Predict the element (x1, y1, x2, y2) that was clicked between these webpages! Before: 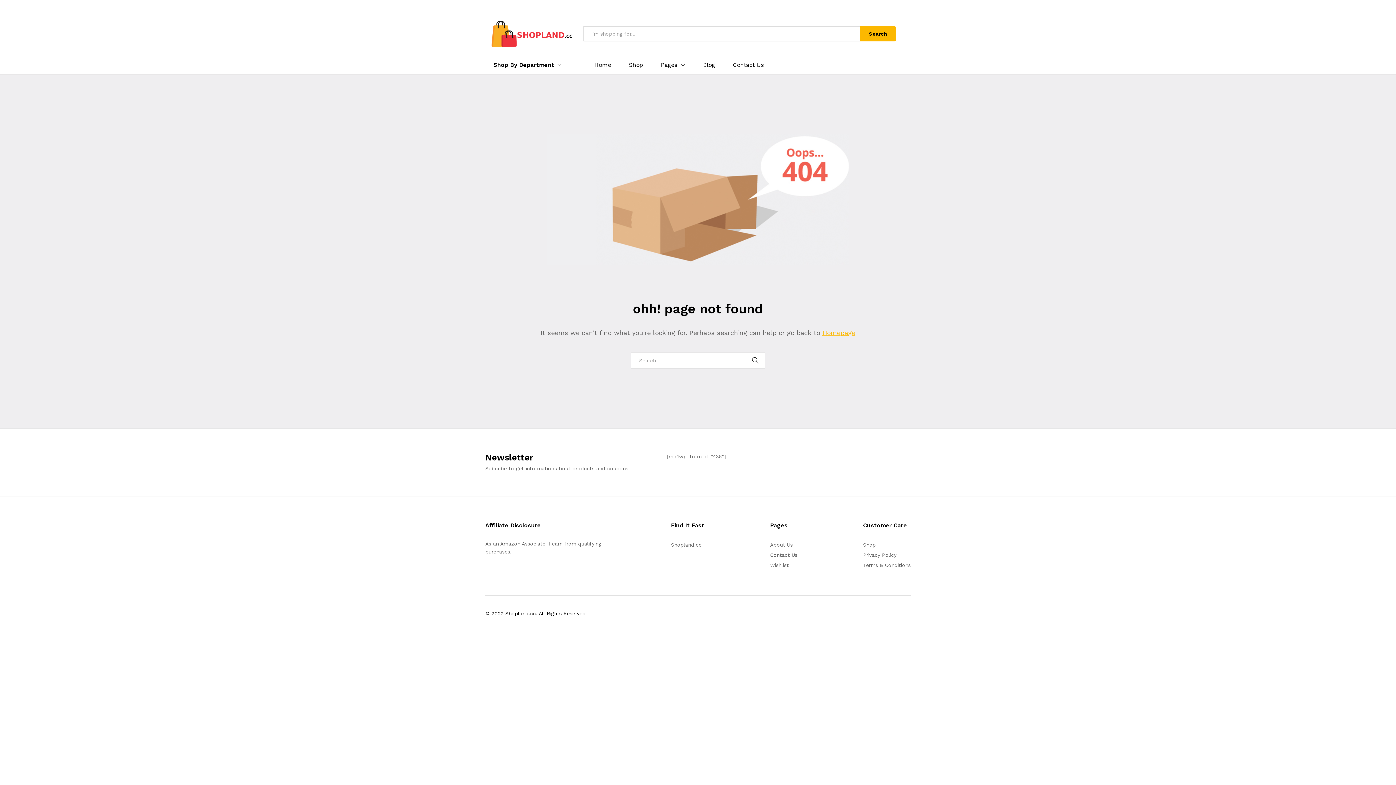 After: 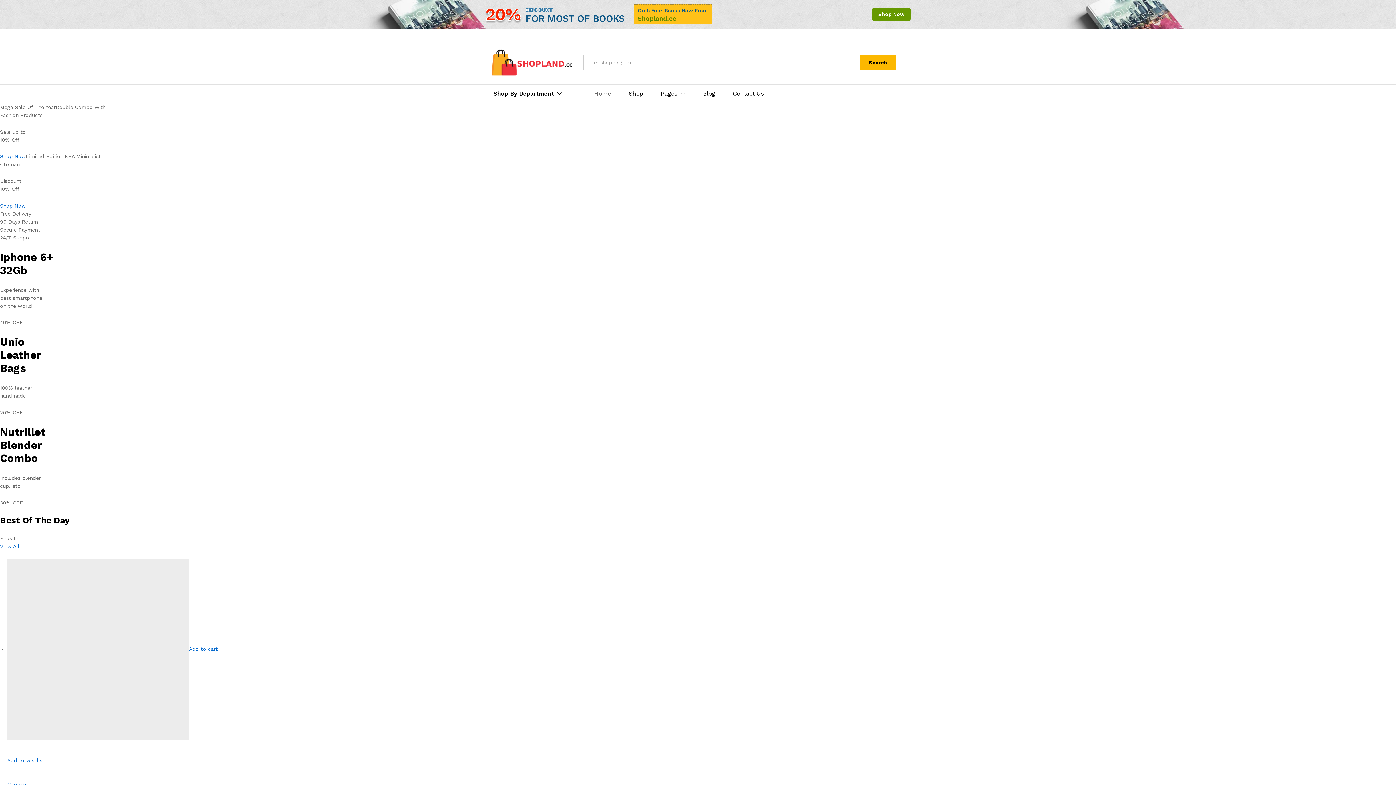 Action: label: Homepage bbox: (822, 328, 855, 336)